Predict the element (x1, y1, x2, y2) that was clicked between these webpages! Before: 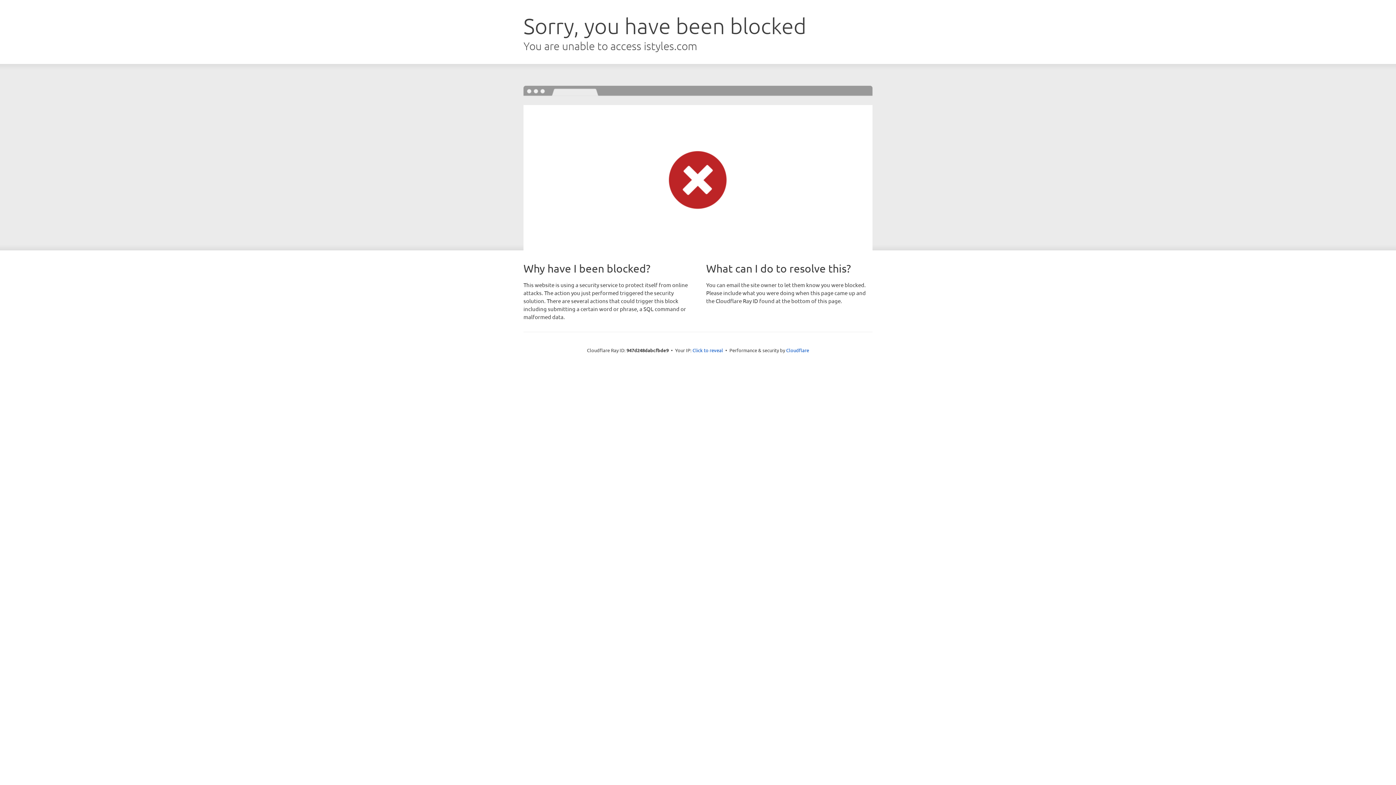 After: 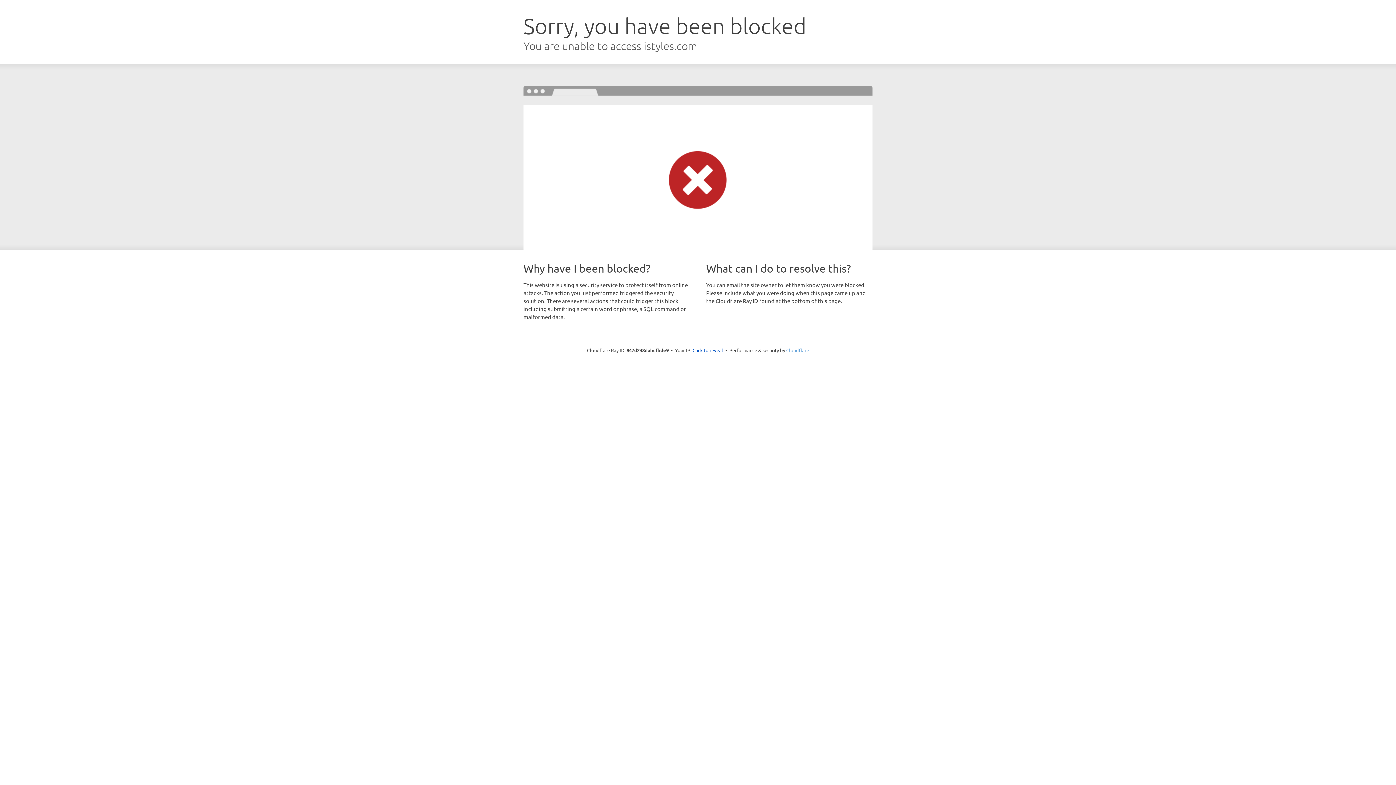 Action: label: Cloudflare bbox: (786, 347, 809, 353)